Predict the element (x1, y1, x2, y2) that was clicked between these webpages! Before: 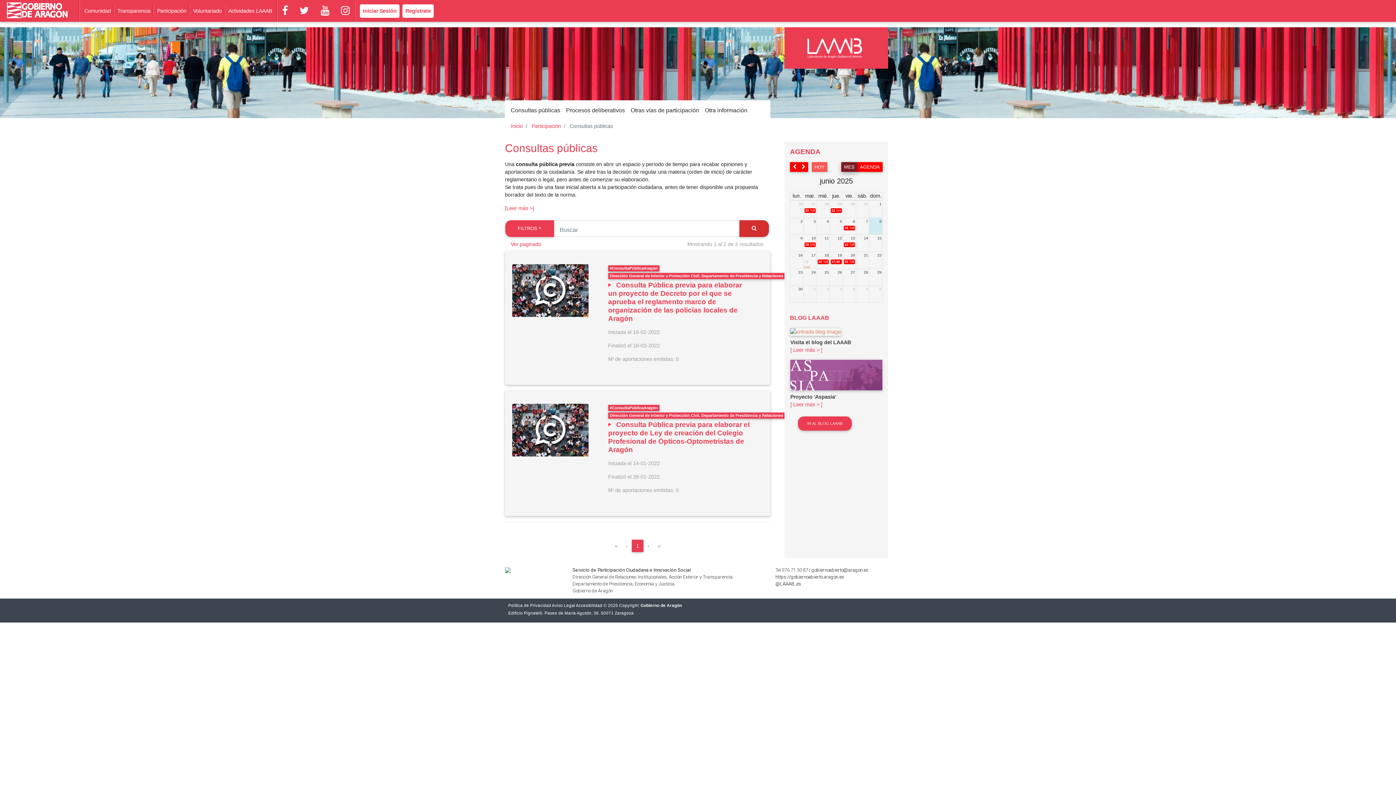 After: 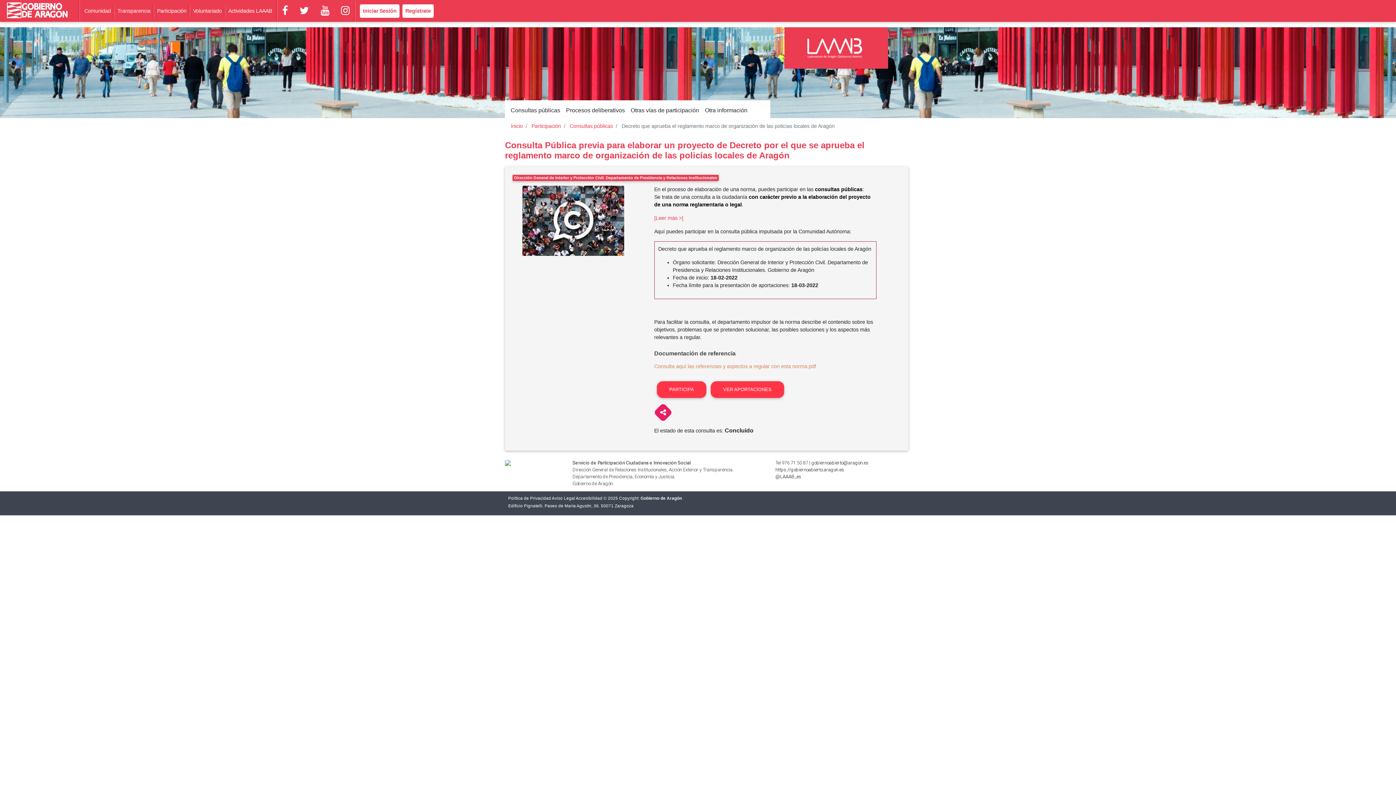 Action: bbox: (512, 264, 588, 316)